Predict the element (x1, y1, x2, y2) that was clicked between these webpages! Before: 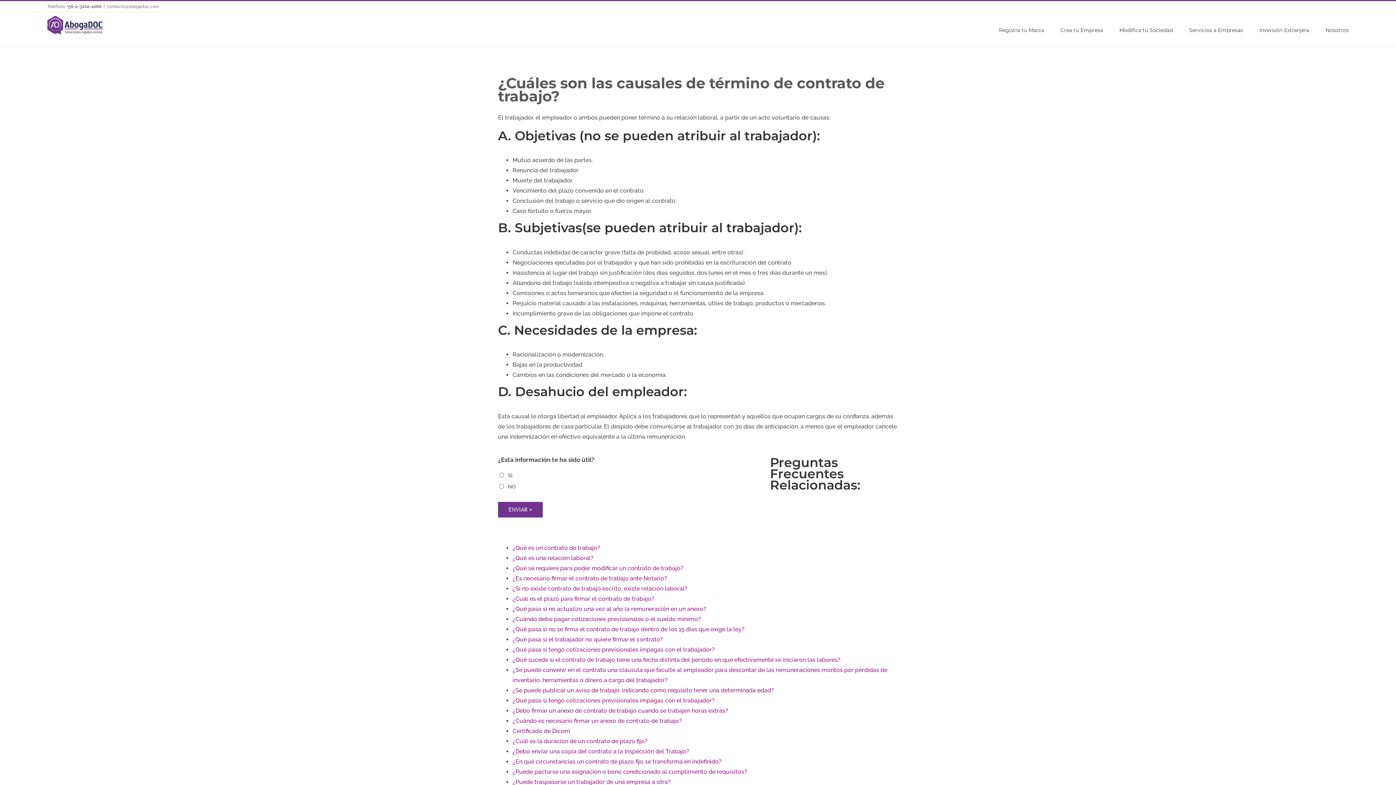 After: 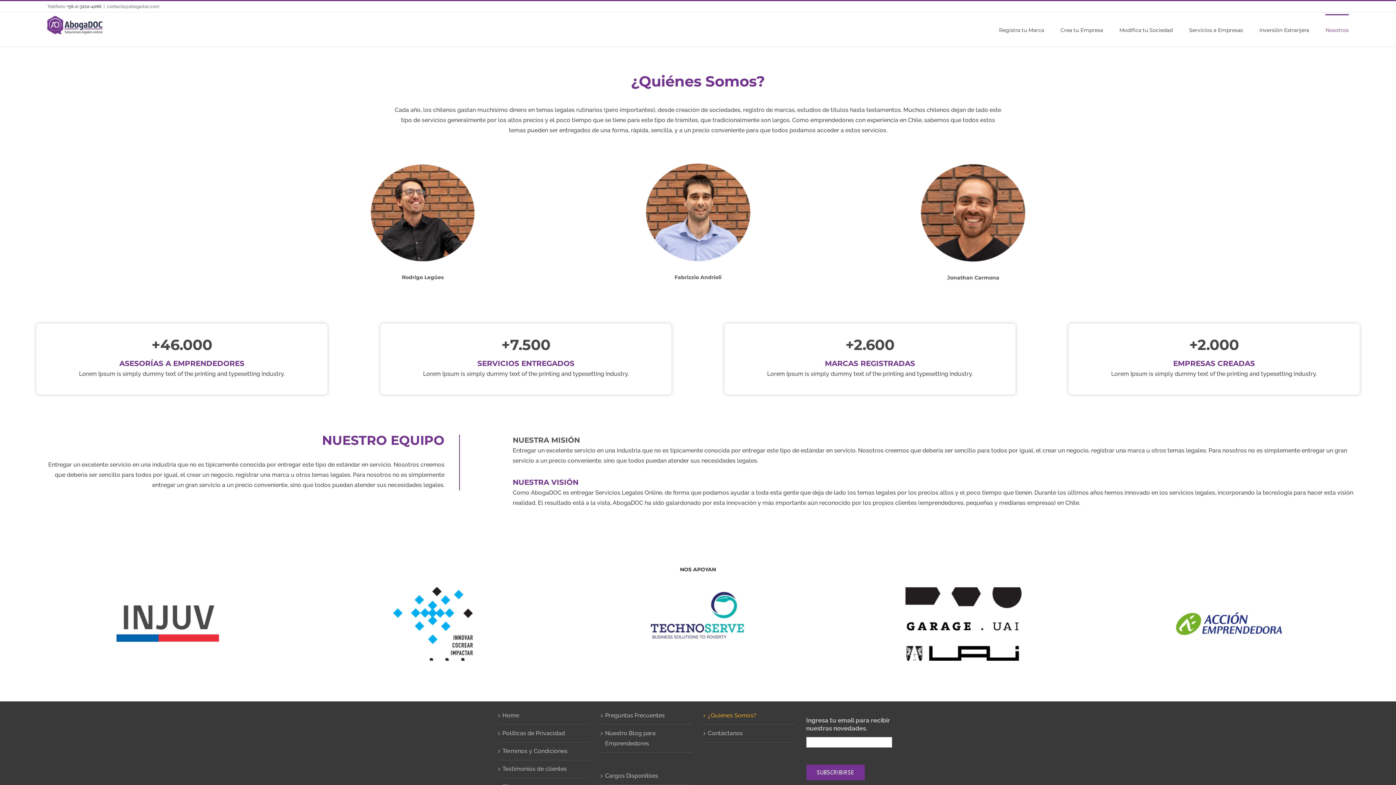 Action: label: Nosotros bbox: (1325, 14, 1349, 44)